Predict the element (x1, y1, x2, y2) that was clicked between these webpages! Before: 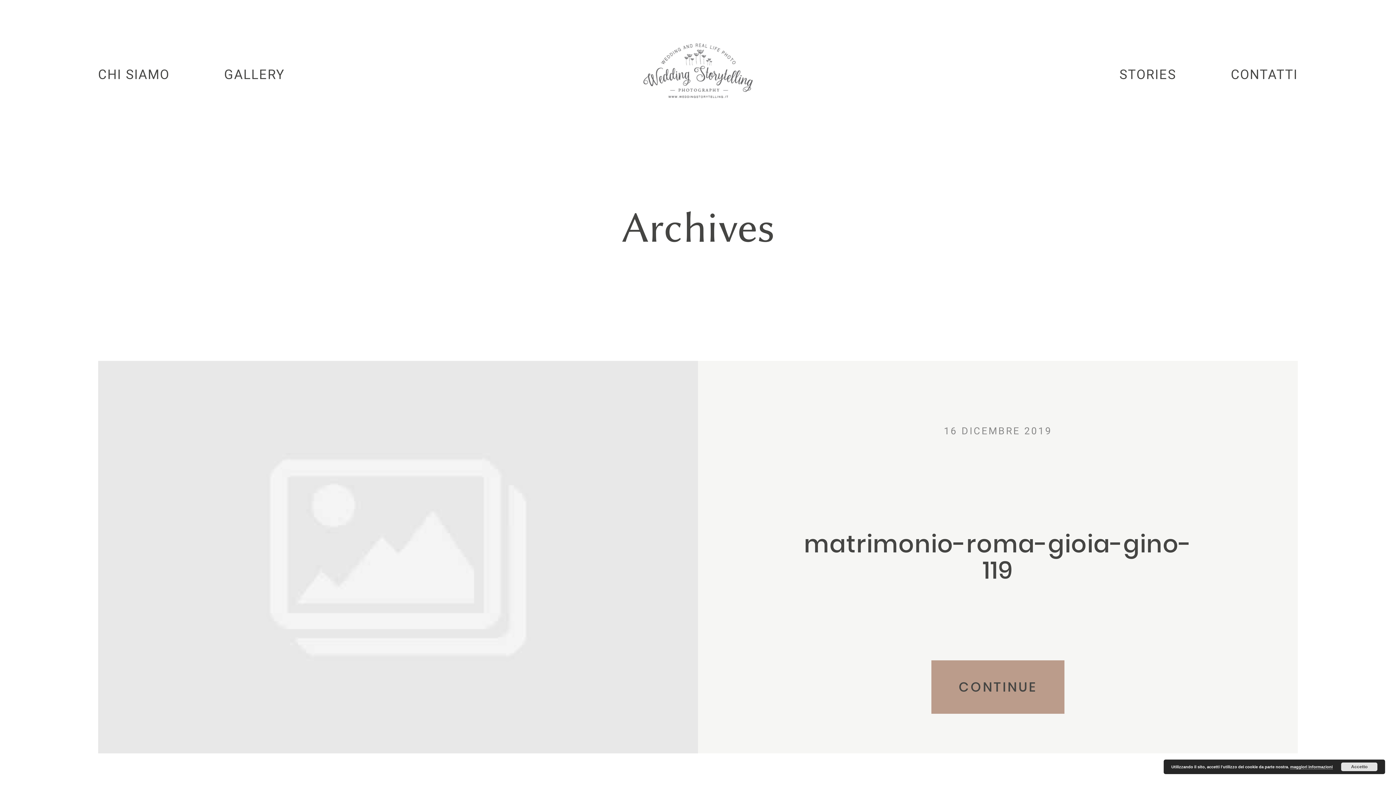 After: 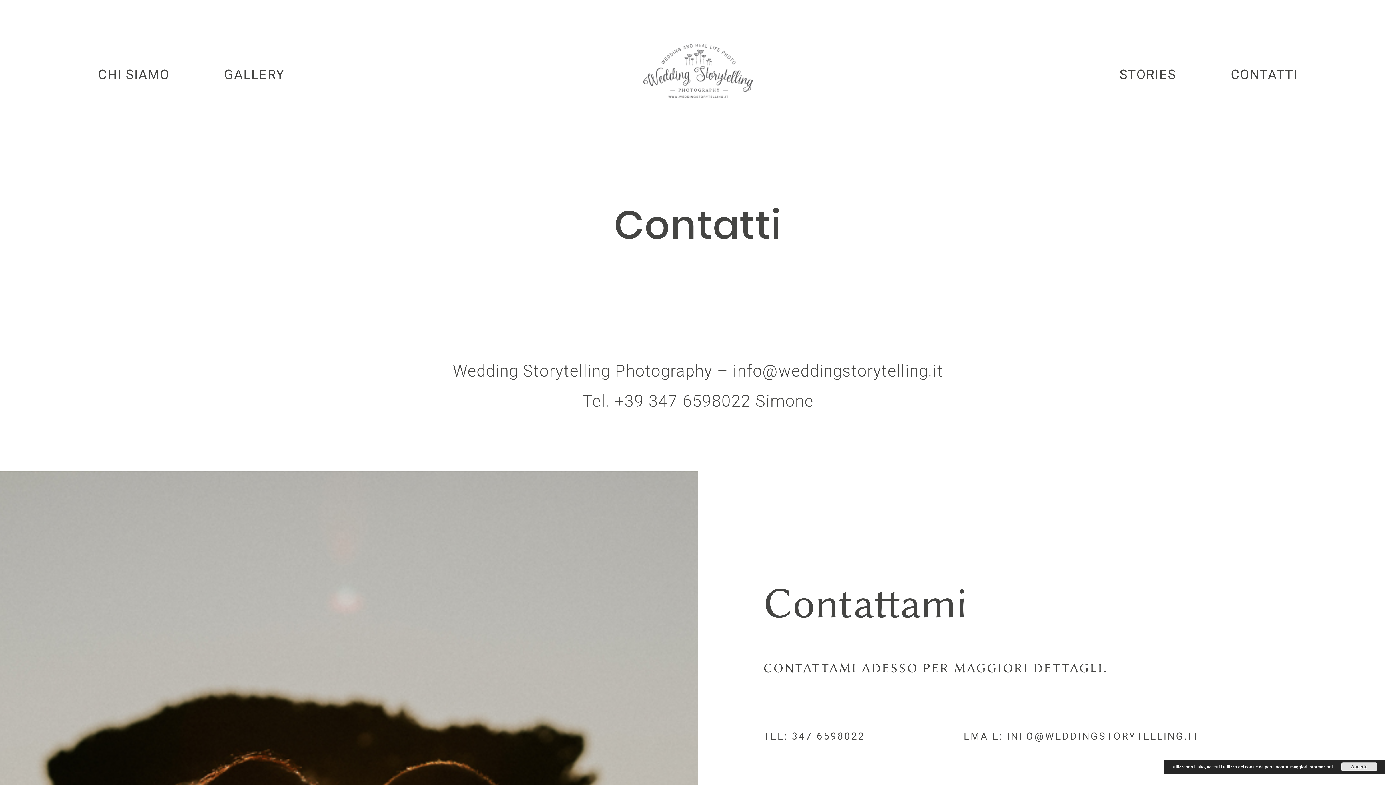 Action: bbox: (1231, 67, 1298, 81) label: CONTATTI